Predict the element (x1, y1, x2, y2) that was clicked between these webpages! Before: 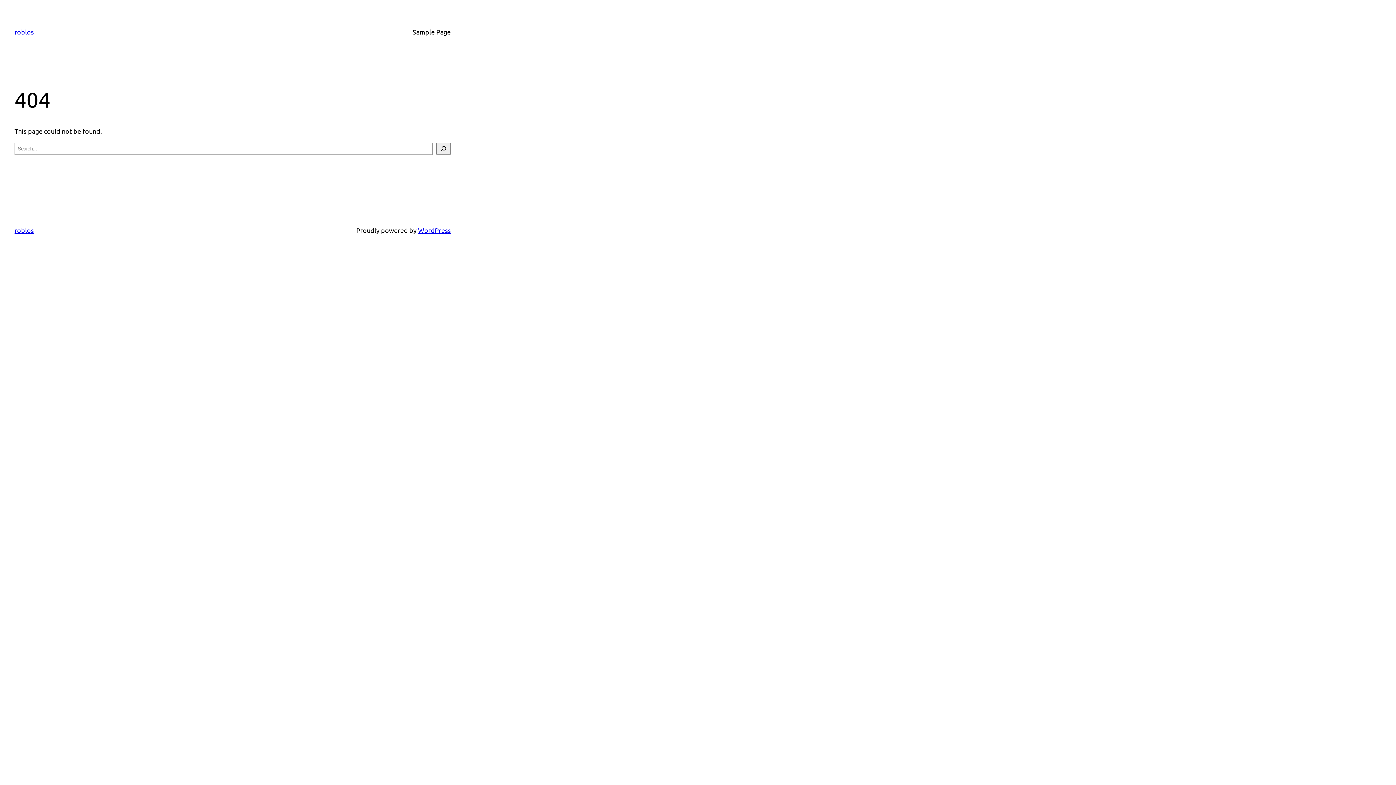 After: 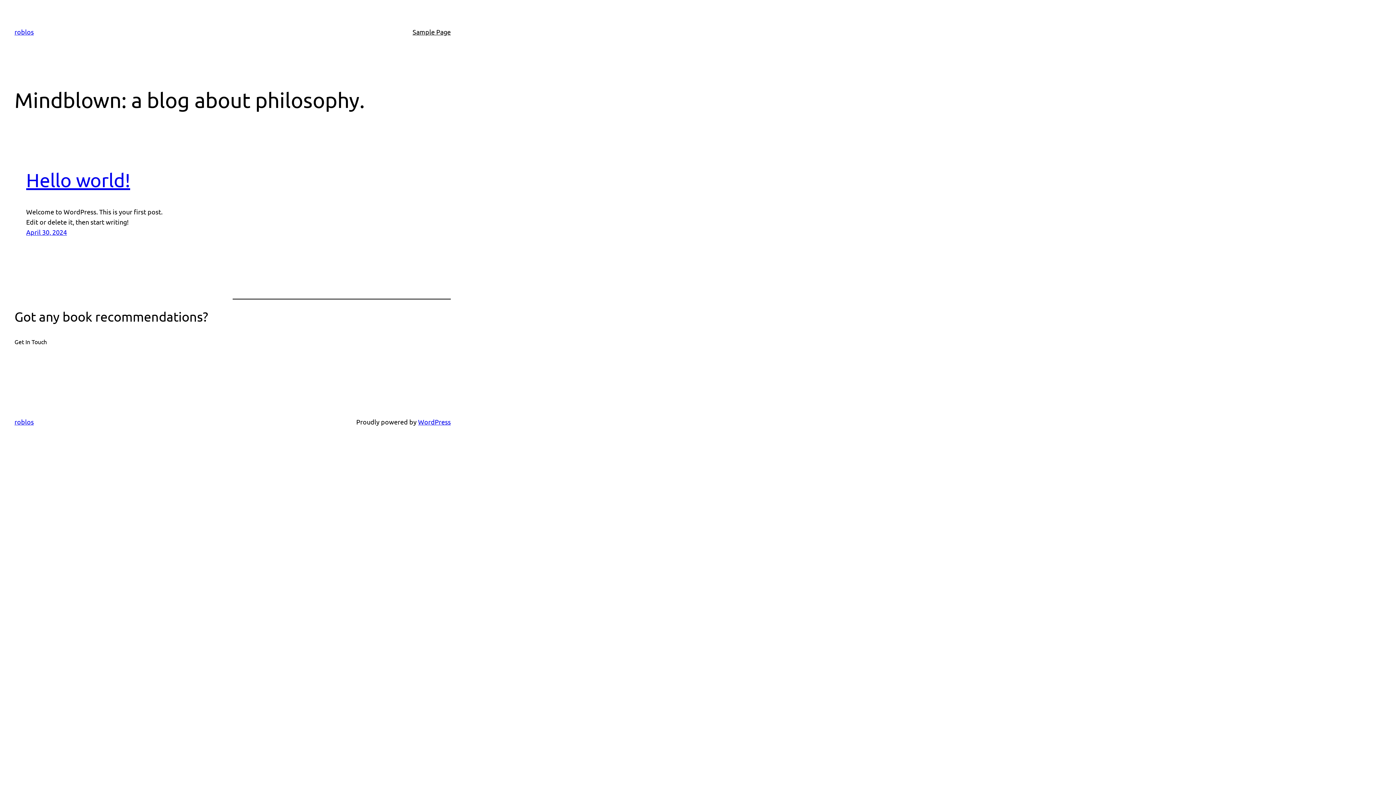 Action: bbox: (14, 226, 33, 234) label: roblos